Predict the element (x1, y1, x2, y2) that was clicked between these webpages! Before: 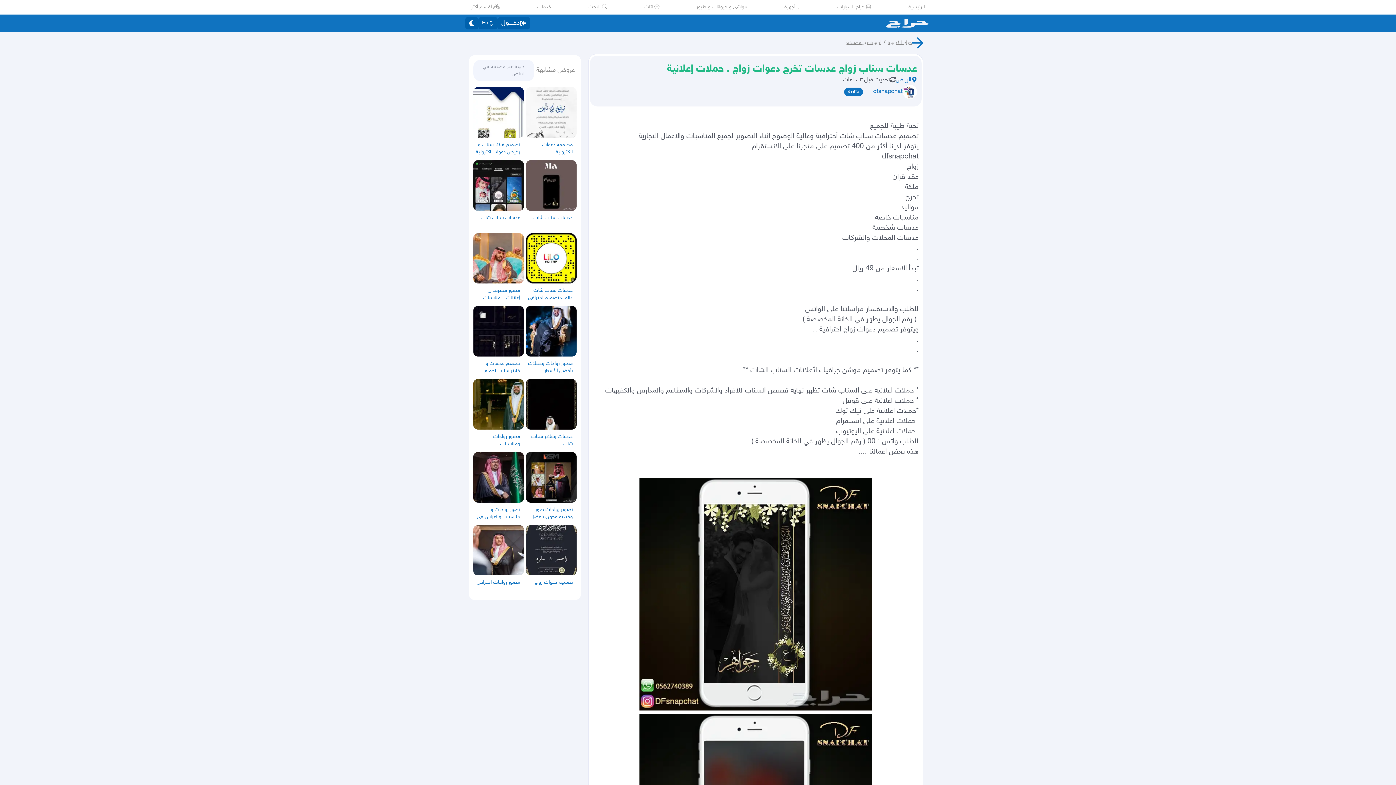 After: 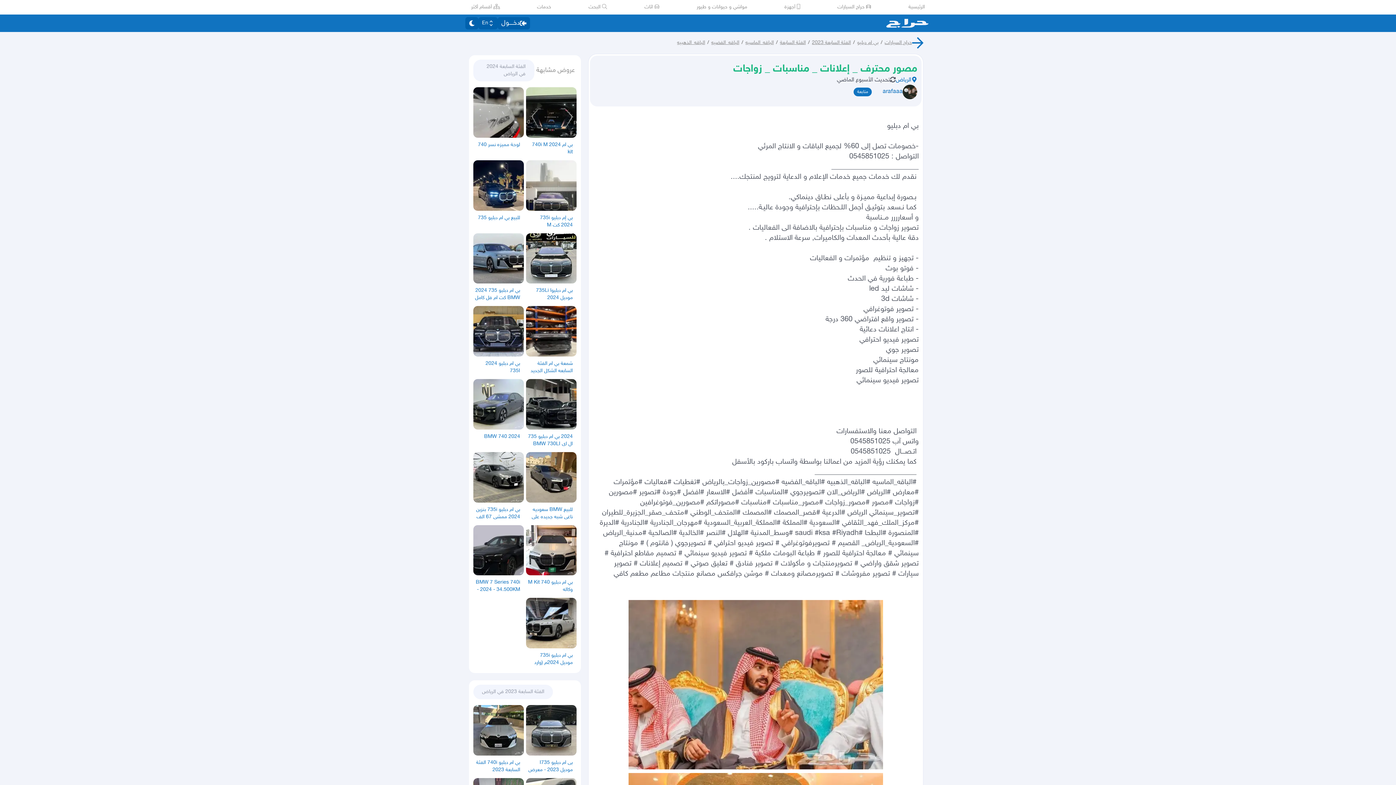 Action: bbox: (473, 233, 523, 304) label: مصور محترف _ إعلانات _ مناسبات _ زواجات